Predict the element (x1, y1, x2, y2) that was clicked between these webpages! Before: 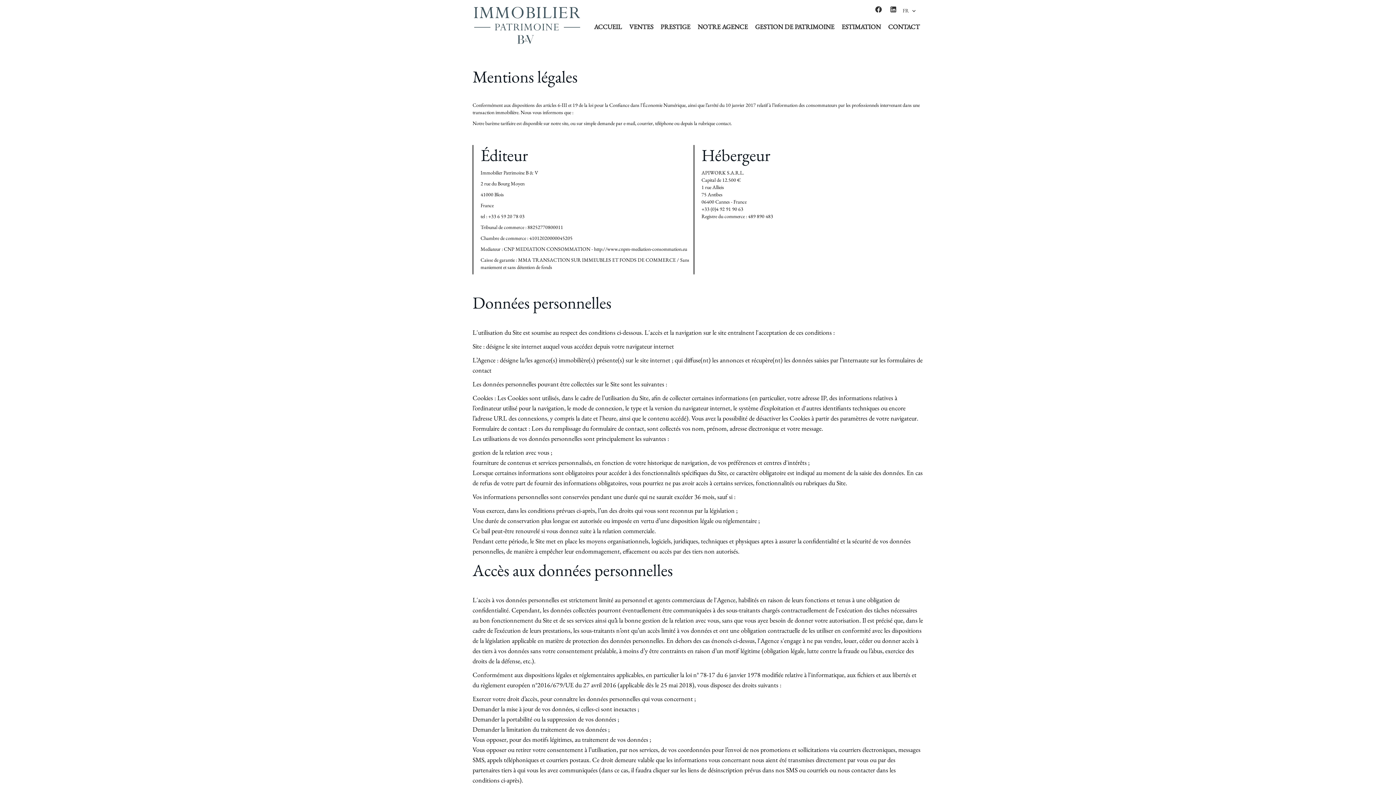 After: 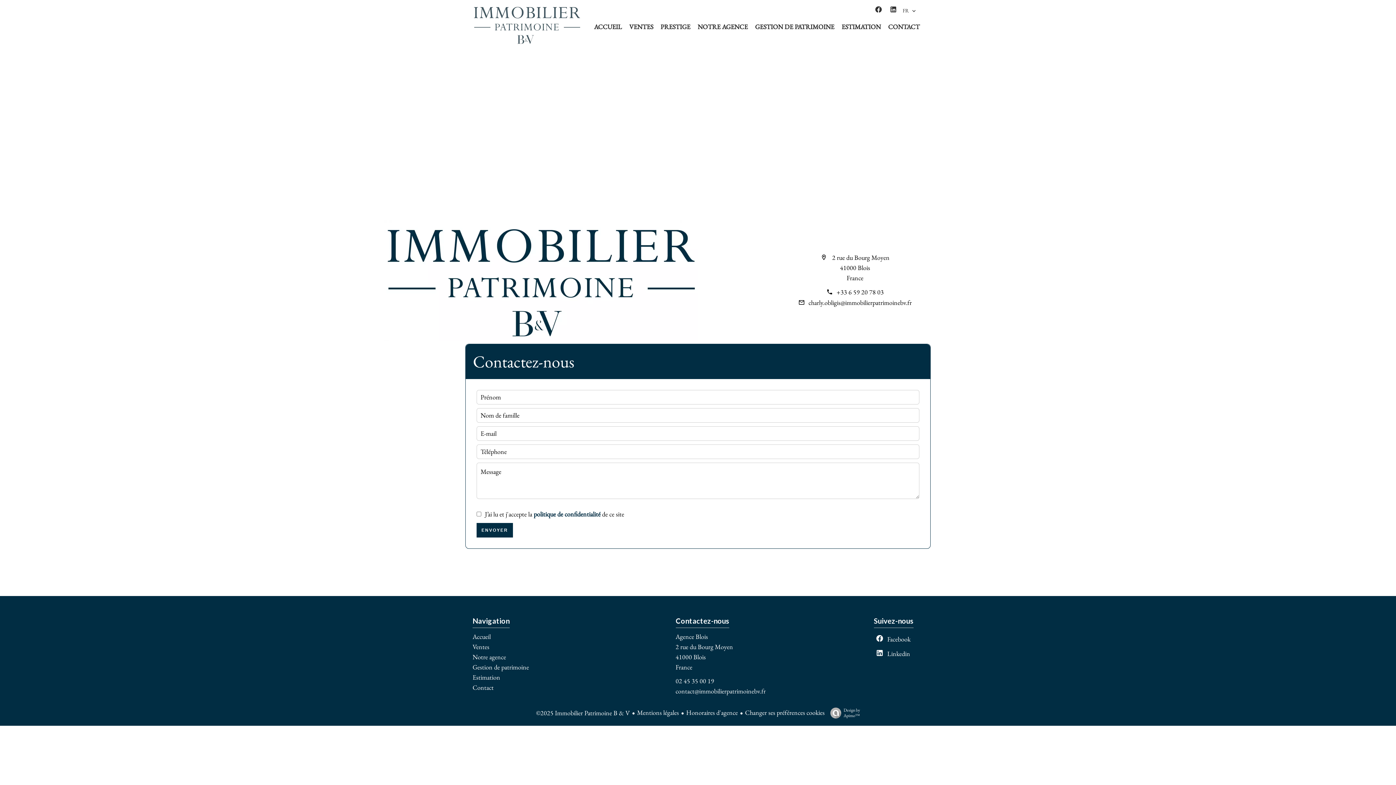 Action: bbox: (888, 22, 920, 30) label: CONTACT